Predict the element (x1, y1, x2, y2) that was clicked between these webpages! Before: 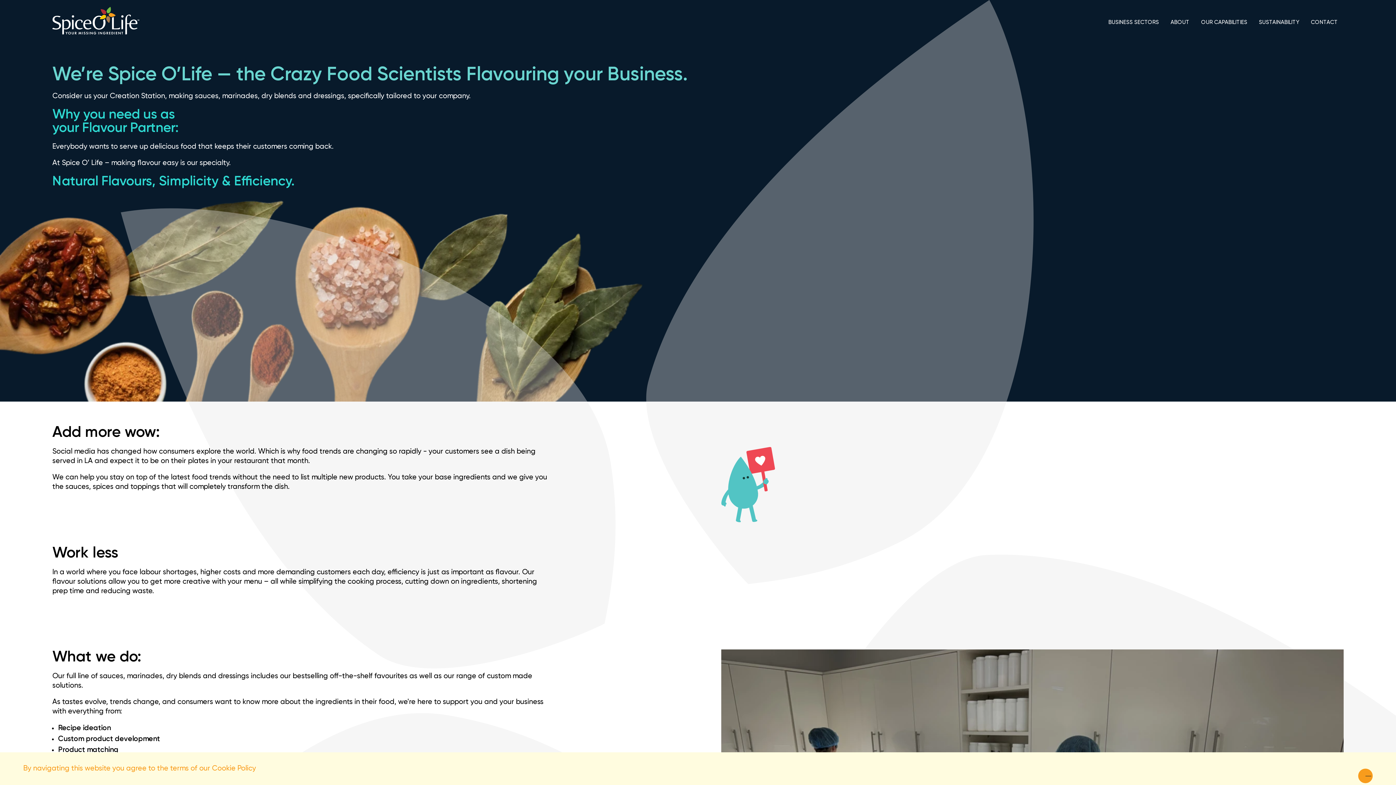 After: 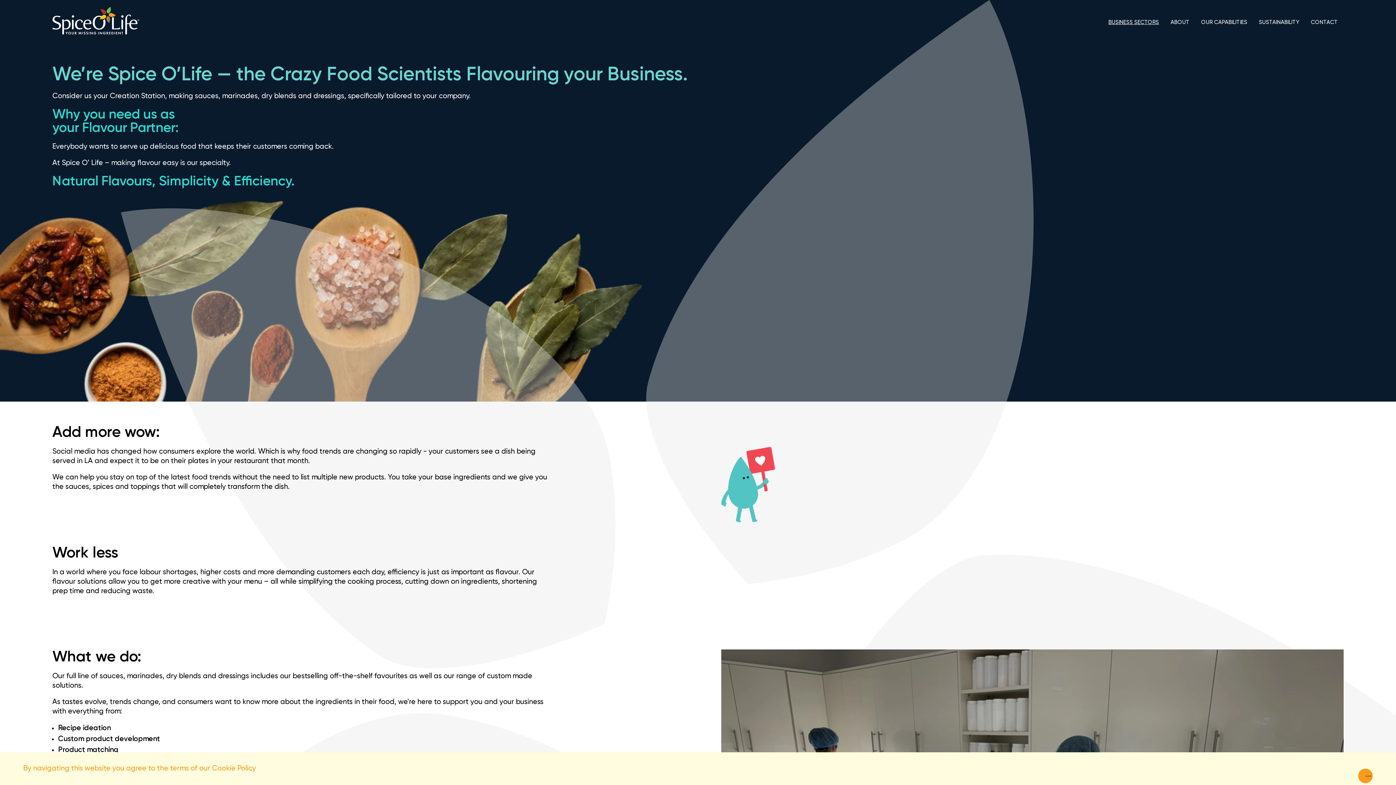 Action: bbox: (1102, 16, 1165, 27) label: BUSINESS SECTORS